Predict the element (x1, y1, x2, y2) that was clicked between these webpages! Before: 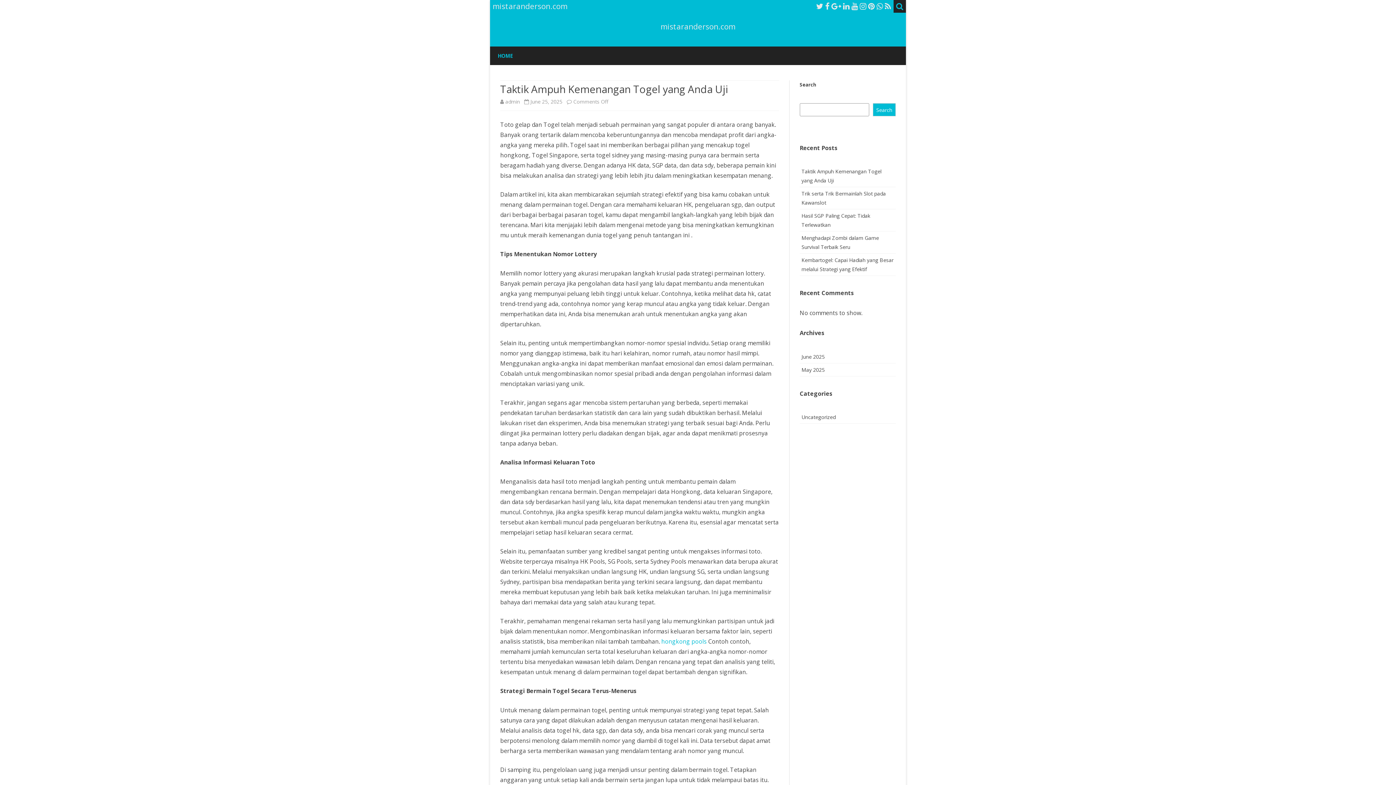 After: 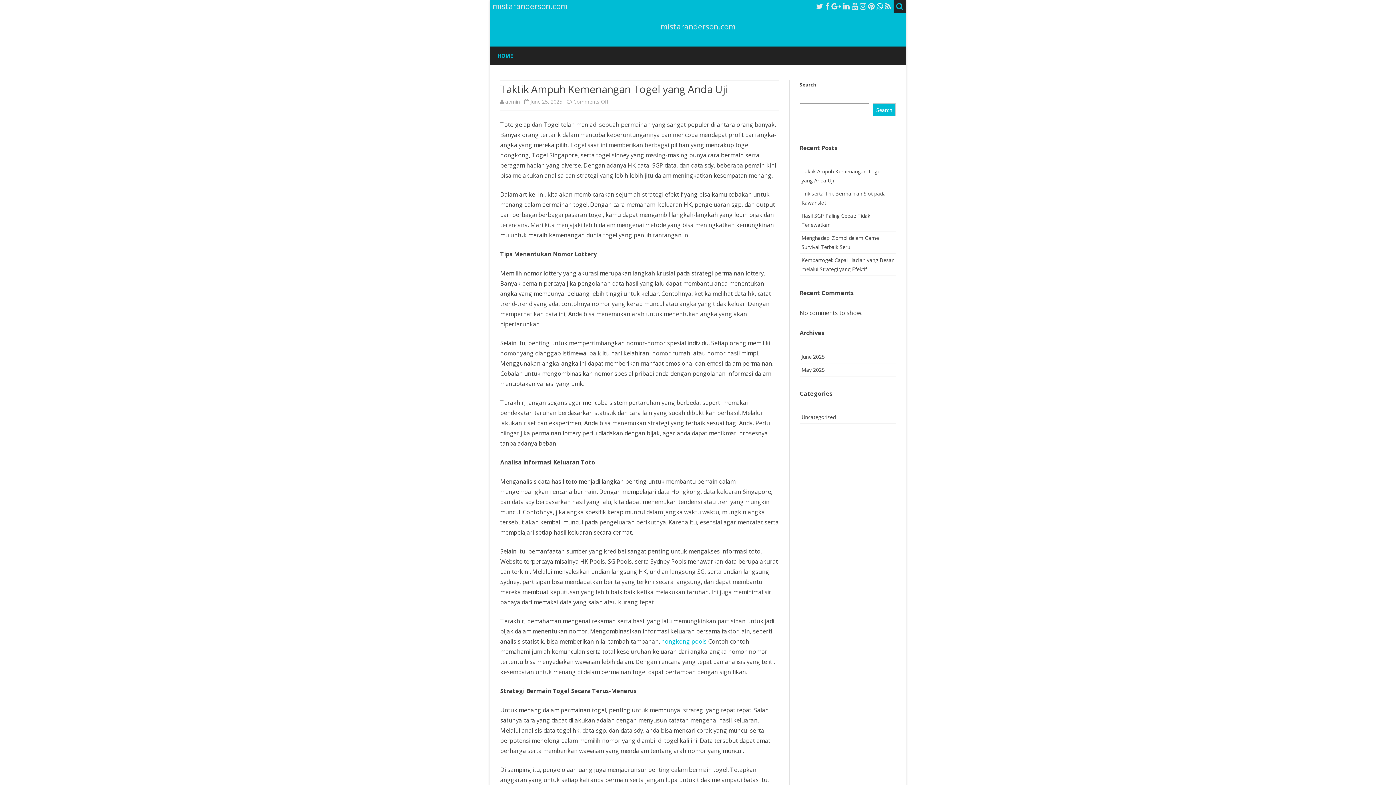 Action: bbox: (876, 1, 883, 11)